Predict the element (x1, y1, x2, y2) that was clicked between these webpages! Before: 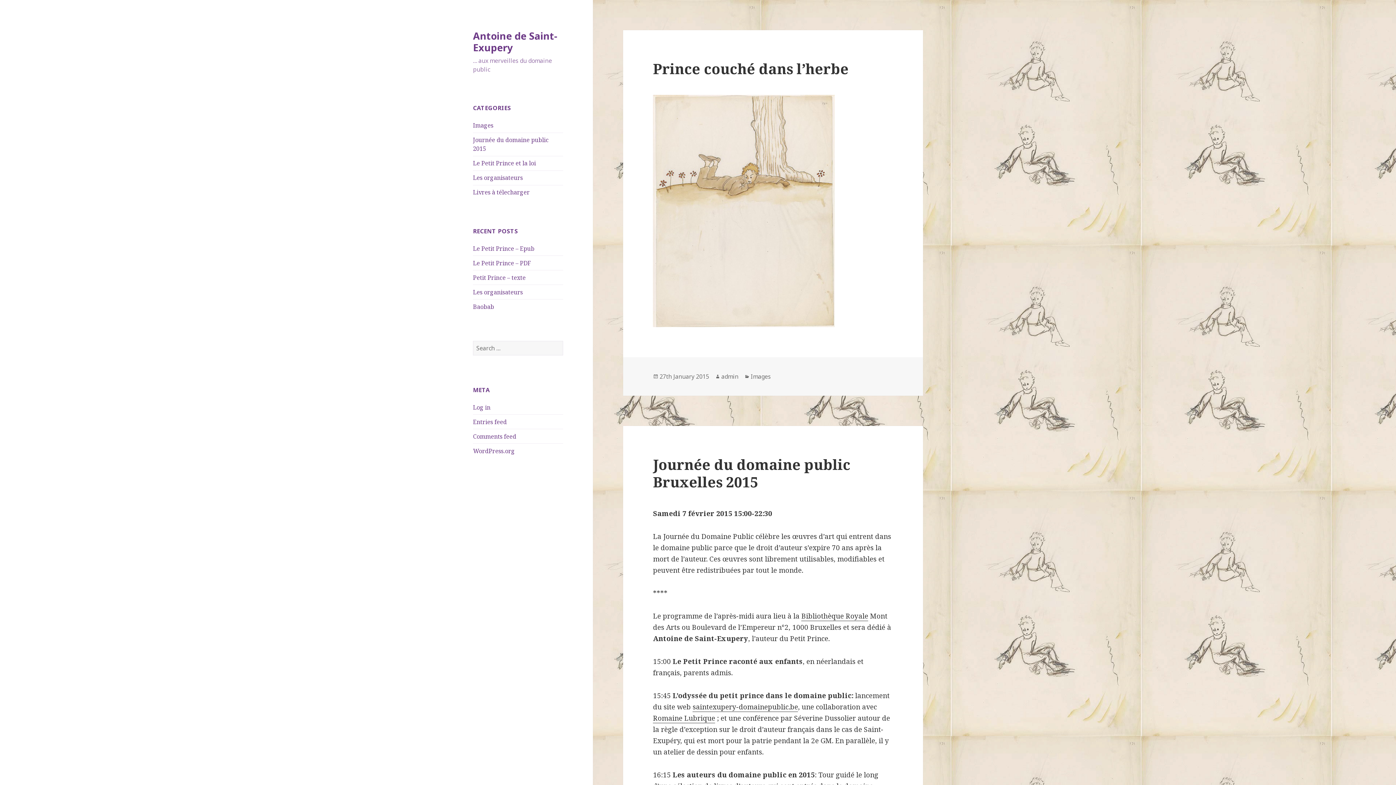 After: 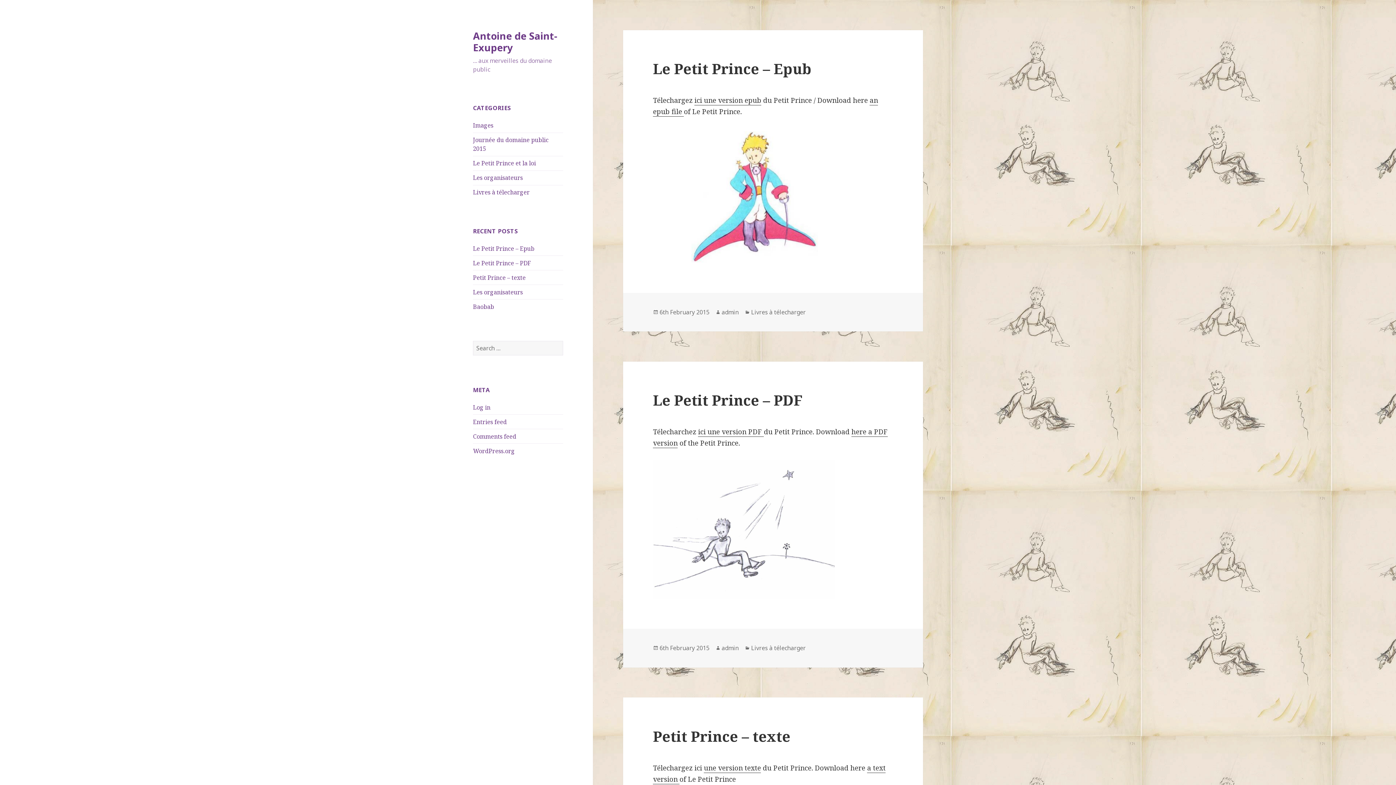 Action: label: Antoine de Saint-Exupery bbox: (473, 28, 557, 54)